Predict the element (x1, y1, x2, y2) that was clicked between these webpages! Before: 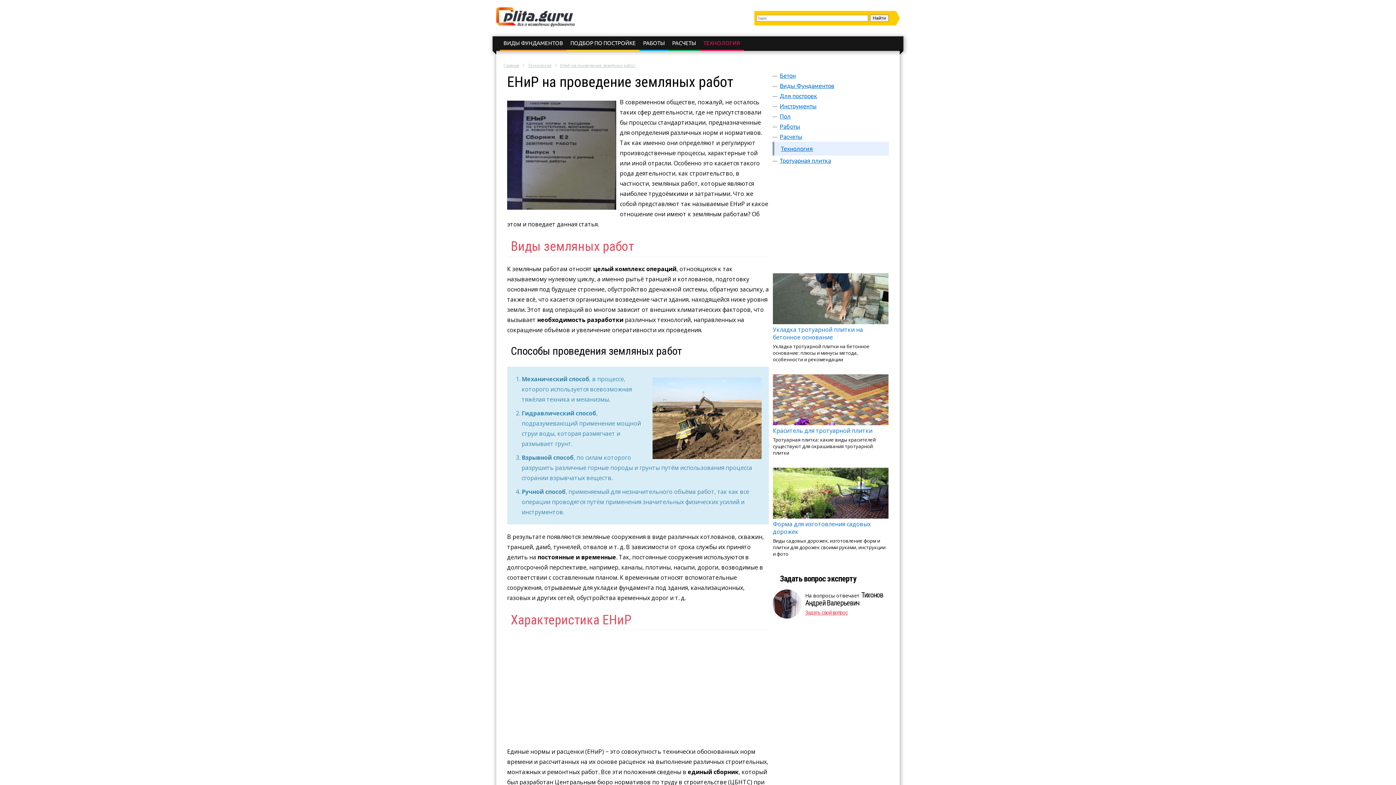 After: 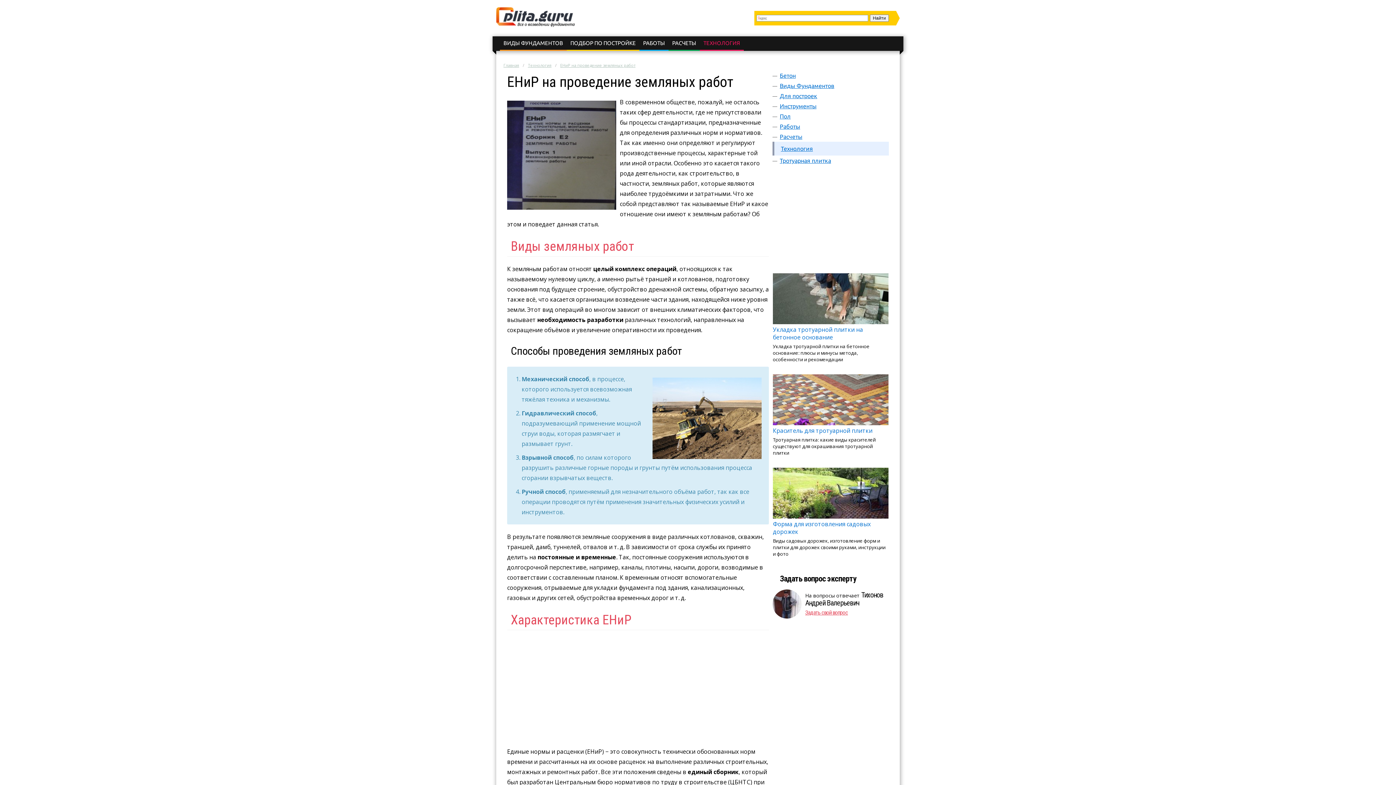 Action: label: ЕНиР на проведение земляных работ bbox: (560, 62, 635, 68)